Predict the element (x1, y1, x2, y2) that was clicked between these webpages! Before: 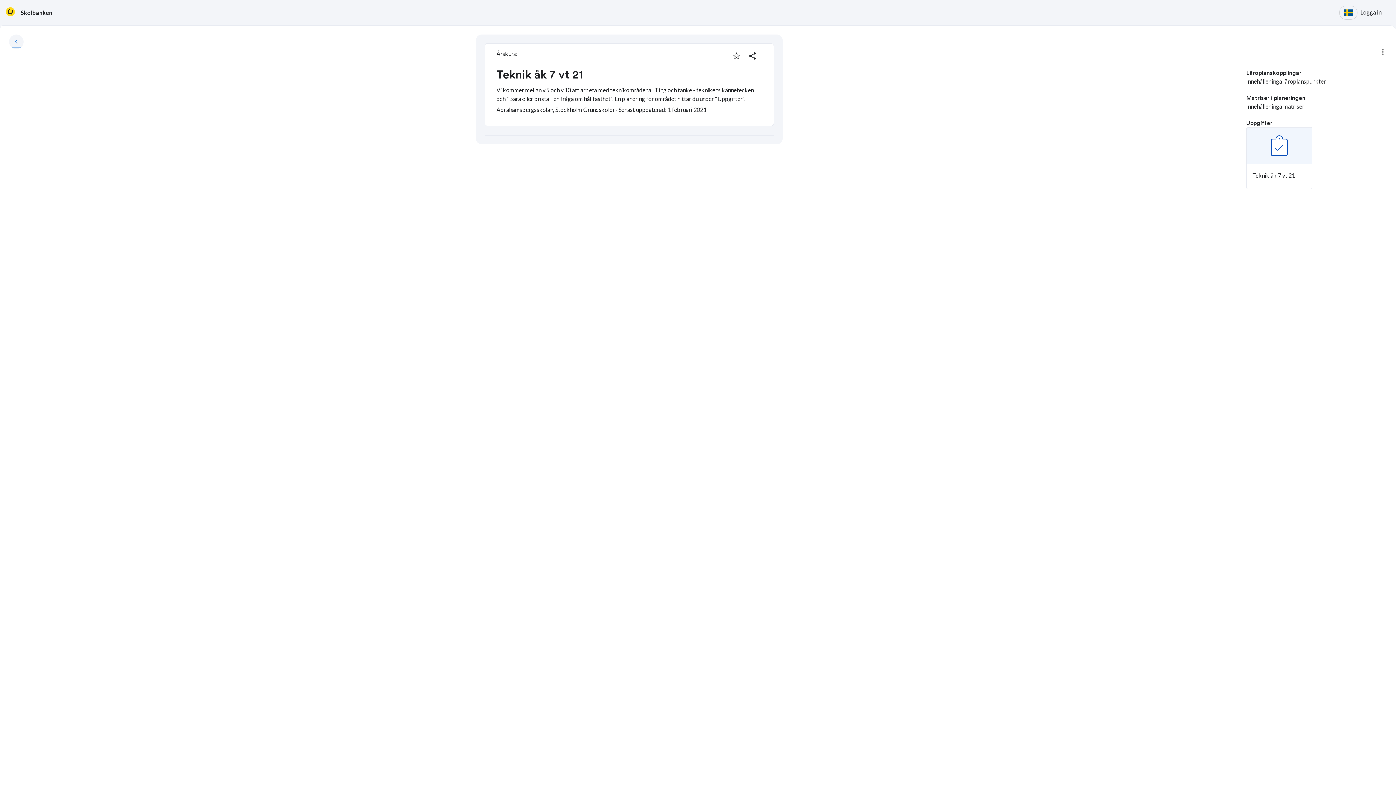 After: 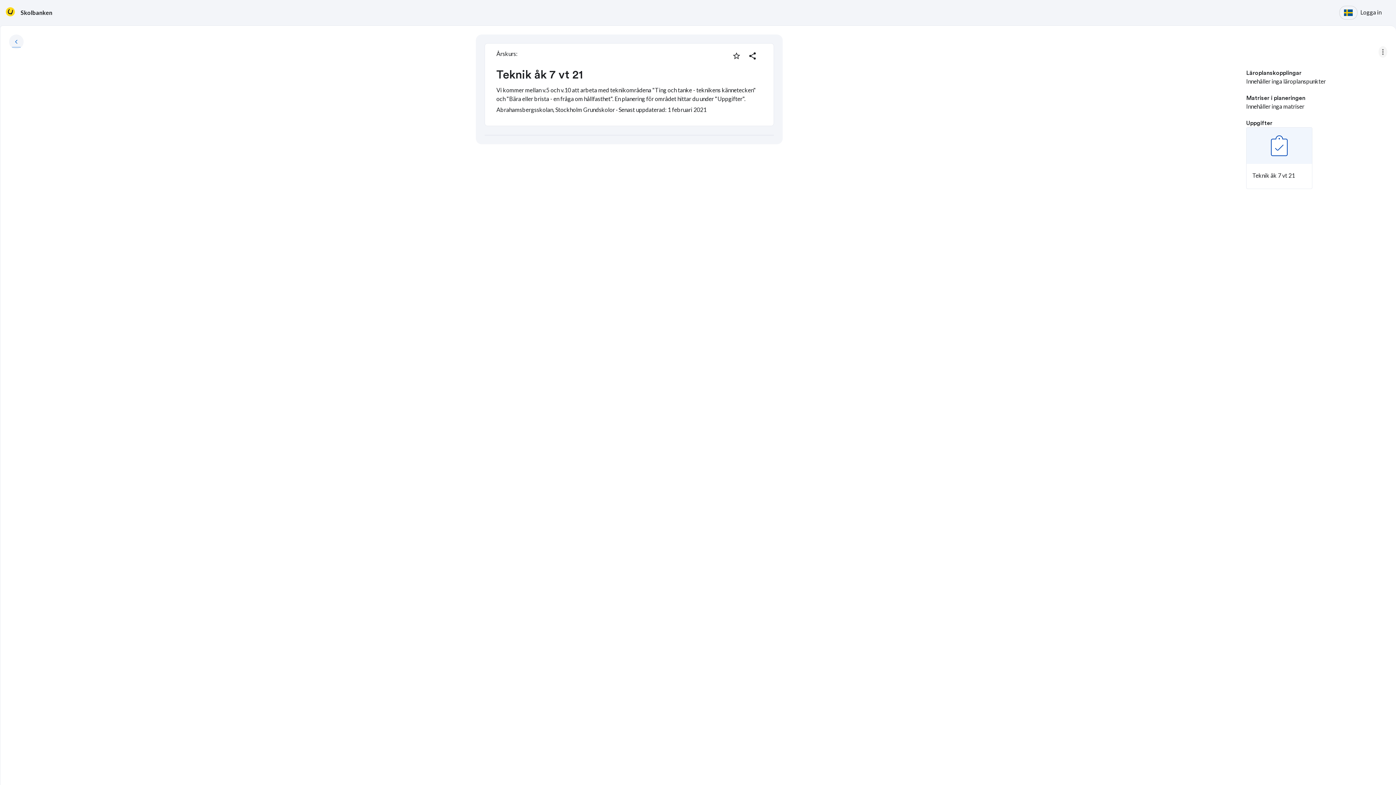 Action: bbox: (1378, 46, 1387, 57) label: more